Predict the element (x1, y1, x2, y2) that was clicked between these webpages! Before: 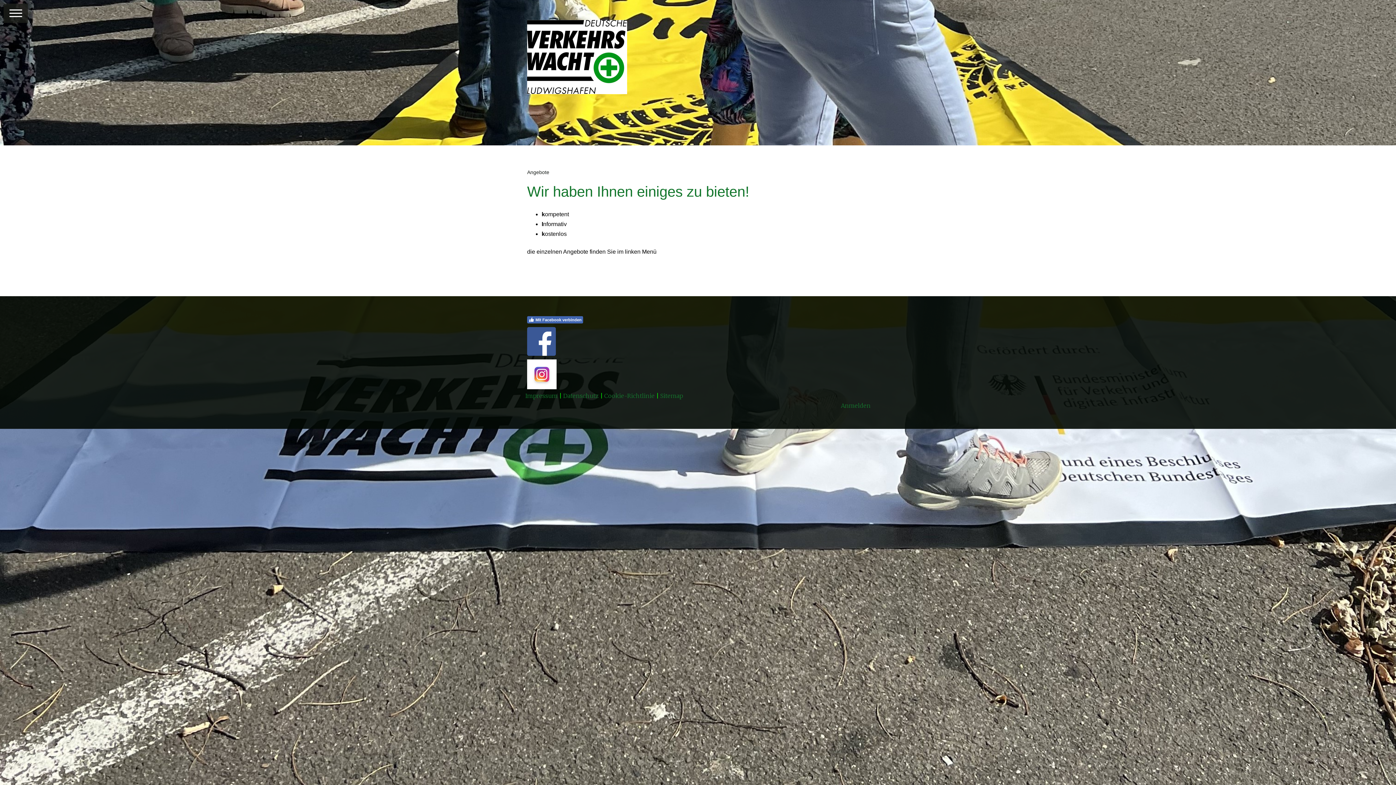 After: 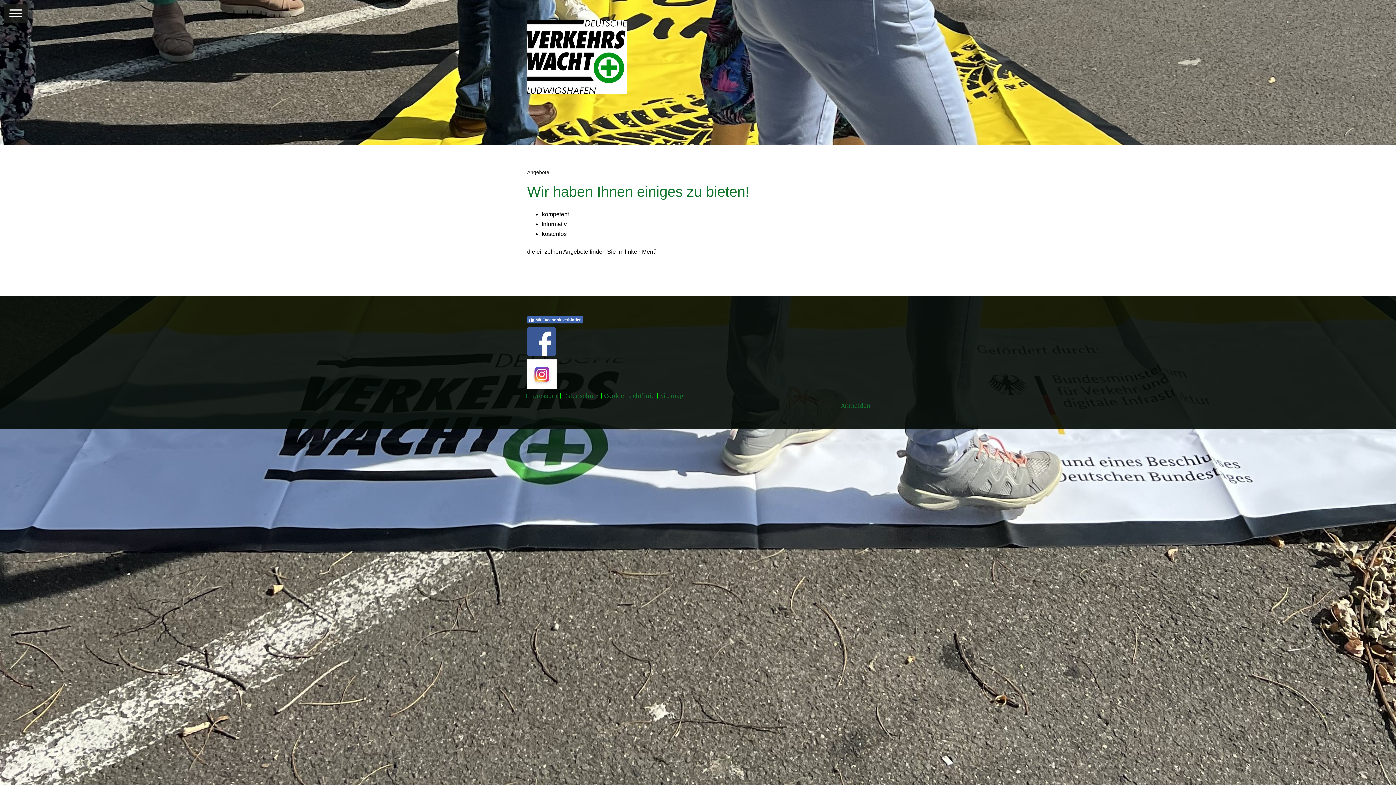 Action: bbox: (527, 329, 556, 337)